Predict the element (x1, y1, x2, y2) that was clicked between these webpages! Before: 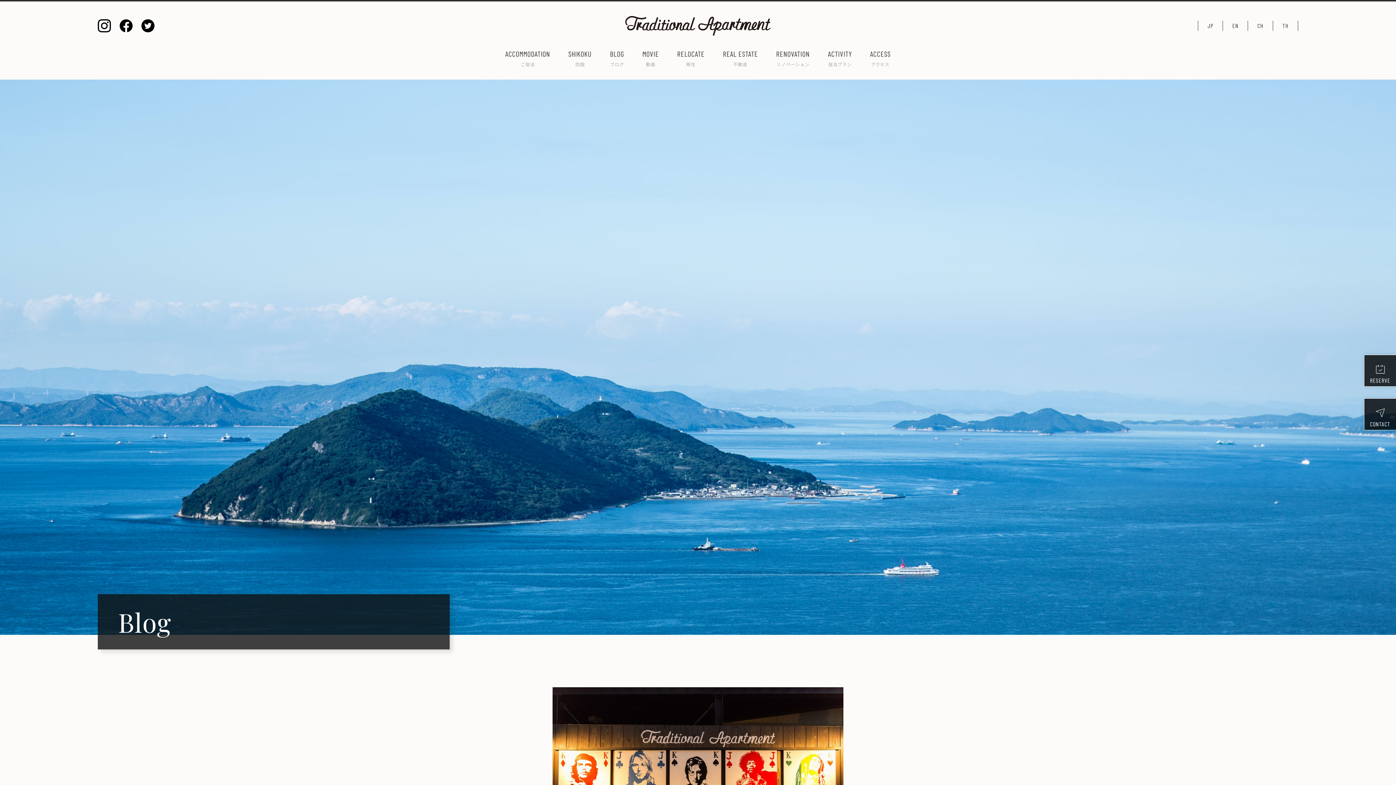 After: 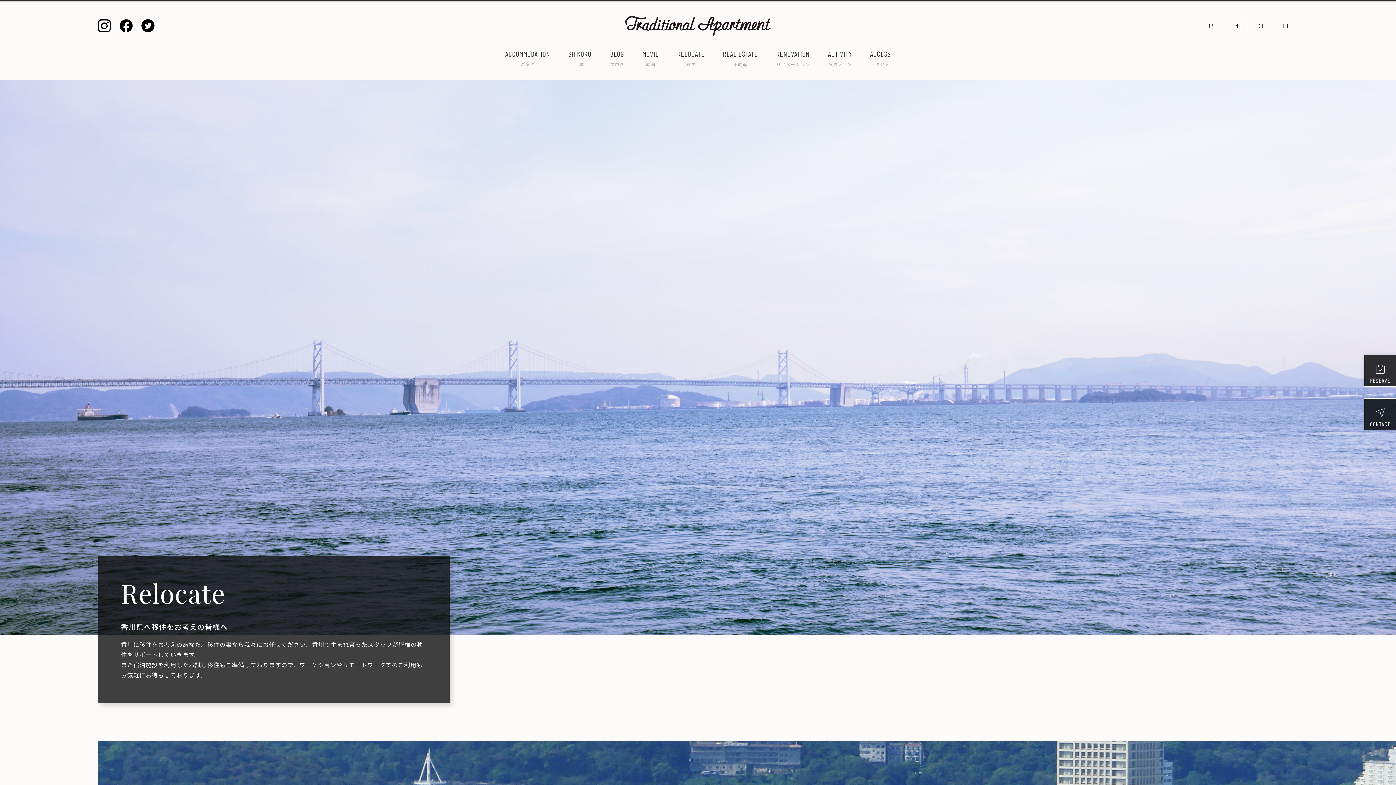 Action: bbox: (677, 47, 704, 67) label: RELOCATE
移住